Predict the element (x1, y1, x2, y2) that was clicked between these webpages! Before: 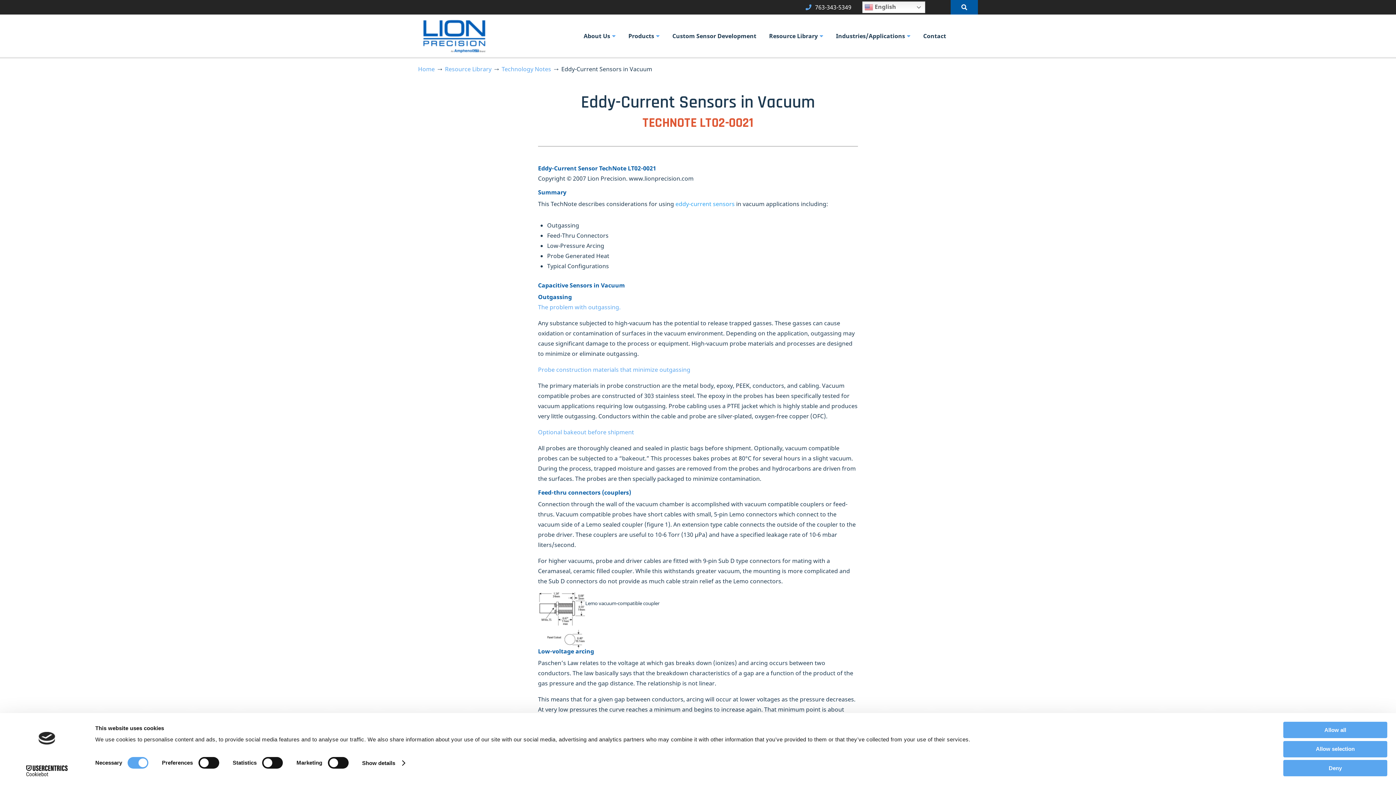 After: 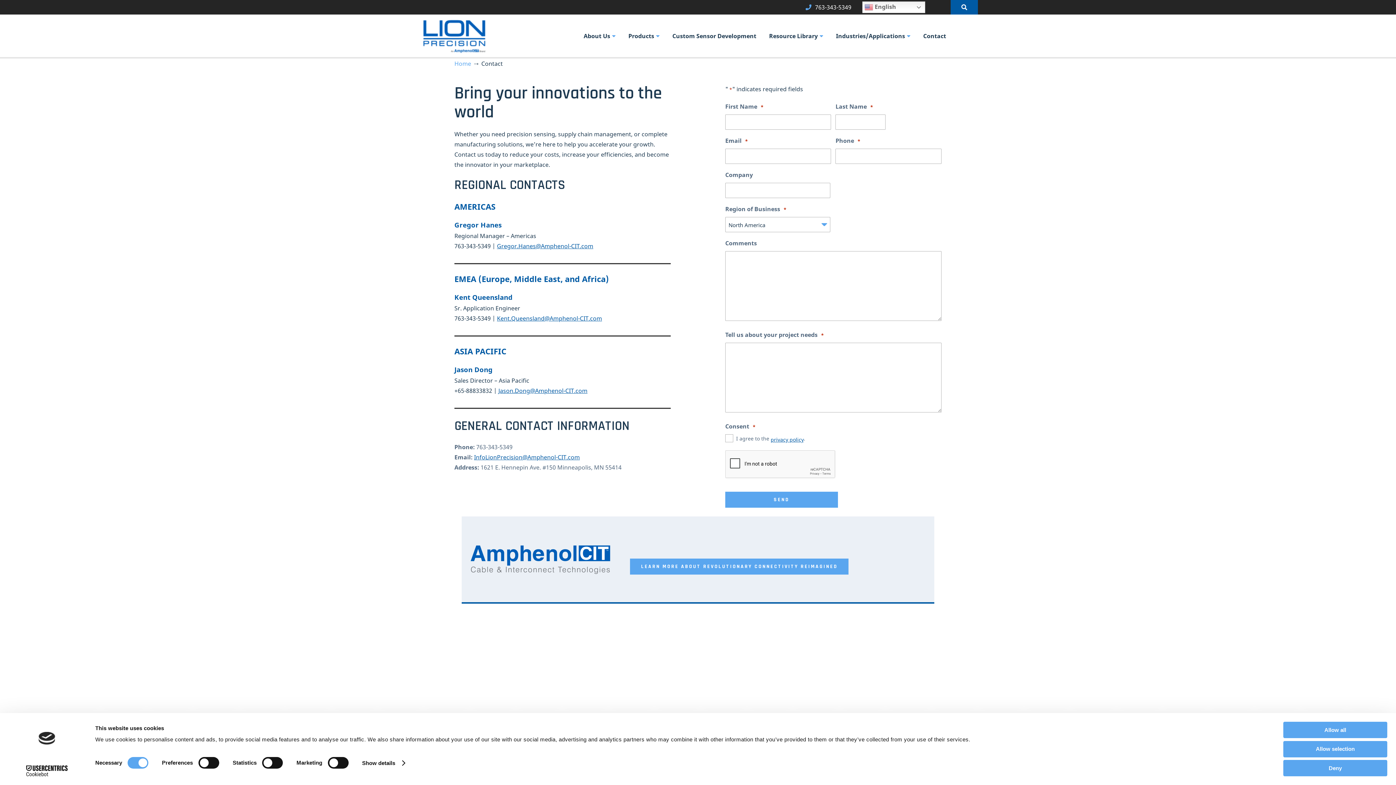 Action: label: Contact bbox: (917, 15, 952, 56)